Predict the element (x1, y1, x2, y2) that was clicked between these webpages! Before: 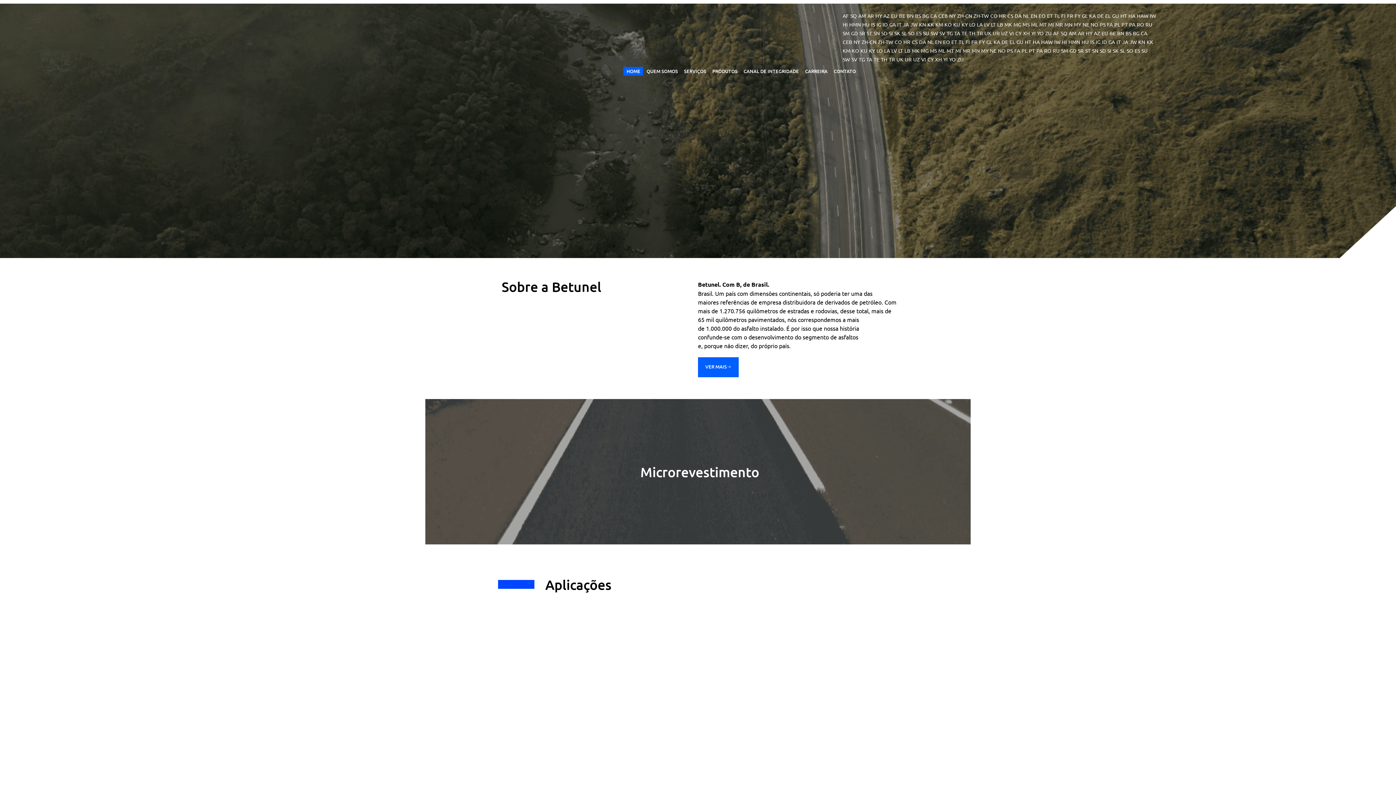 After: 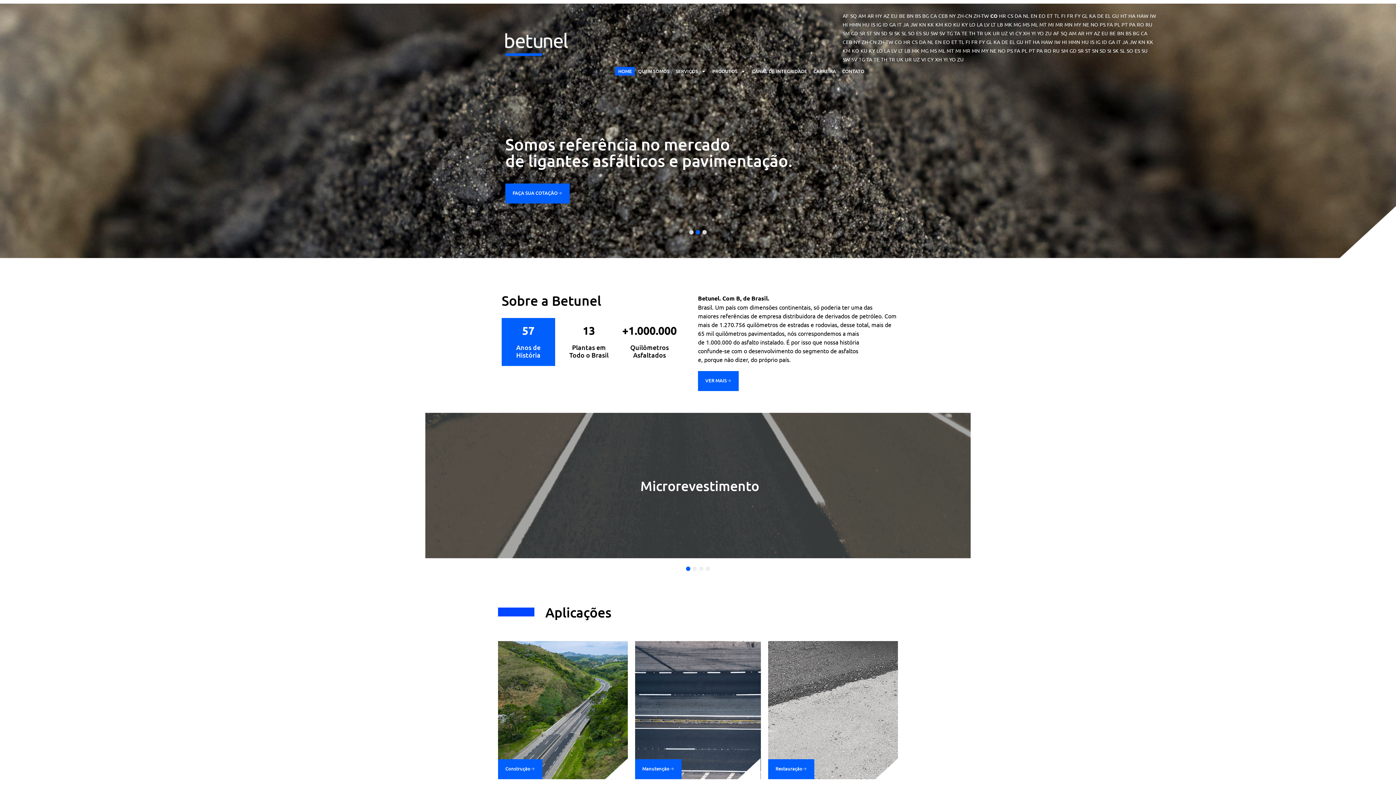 Action: label: CO bbox: (990, 12, 997, 18)